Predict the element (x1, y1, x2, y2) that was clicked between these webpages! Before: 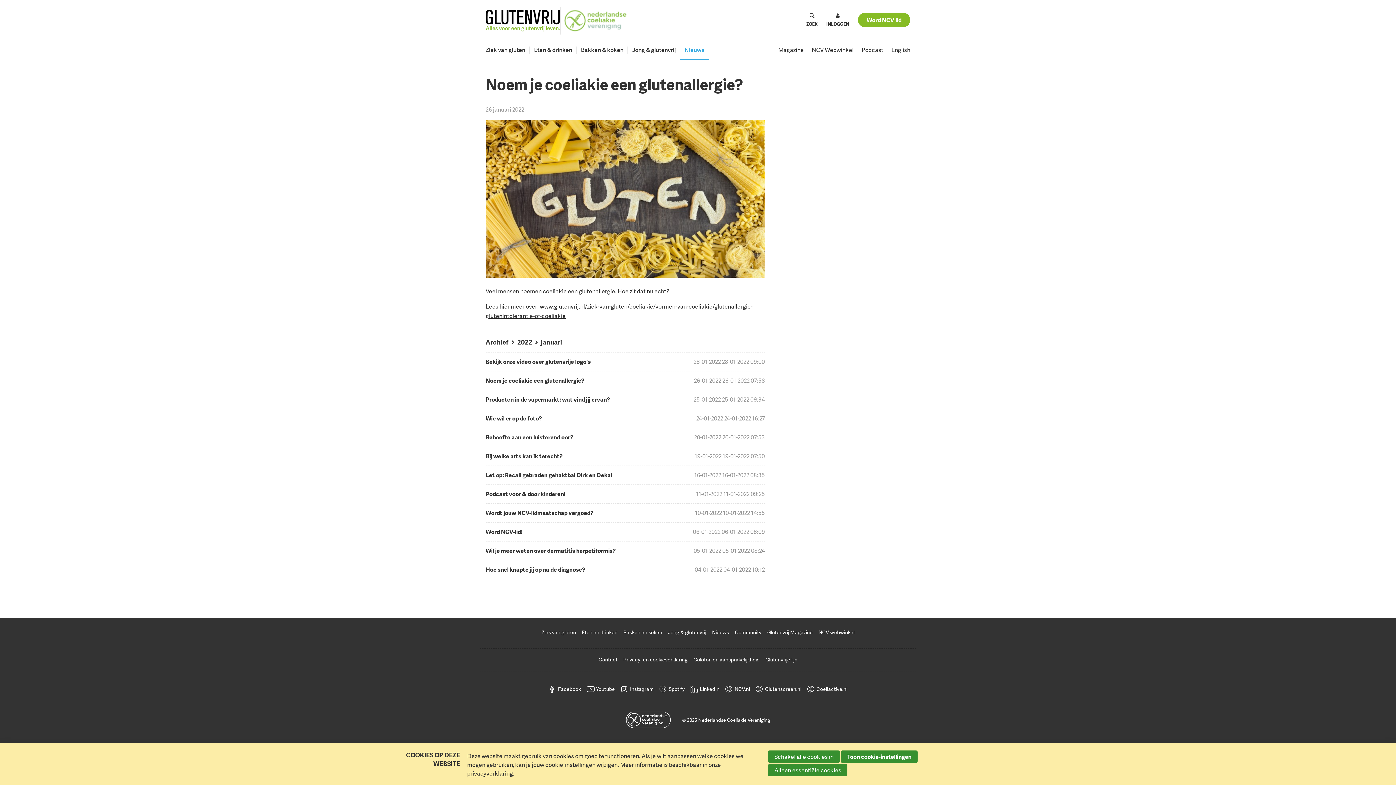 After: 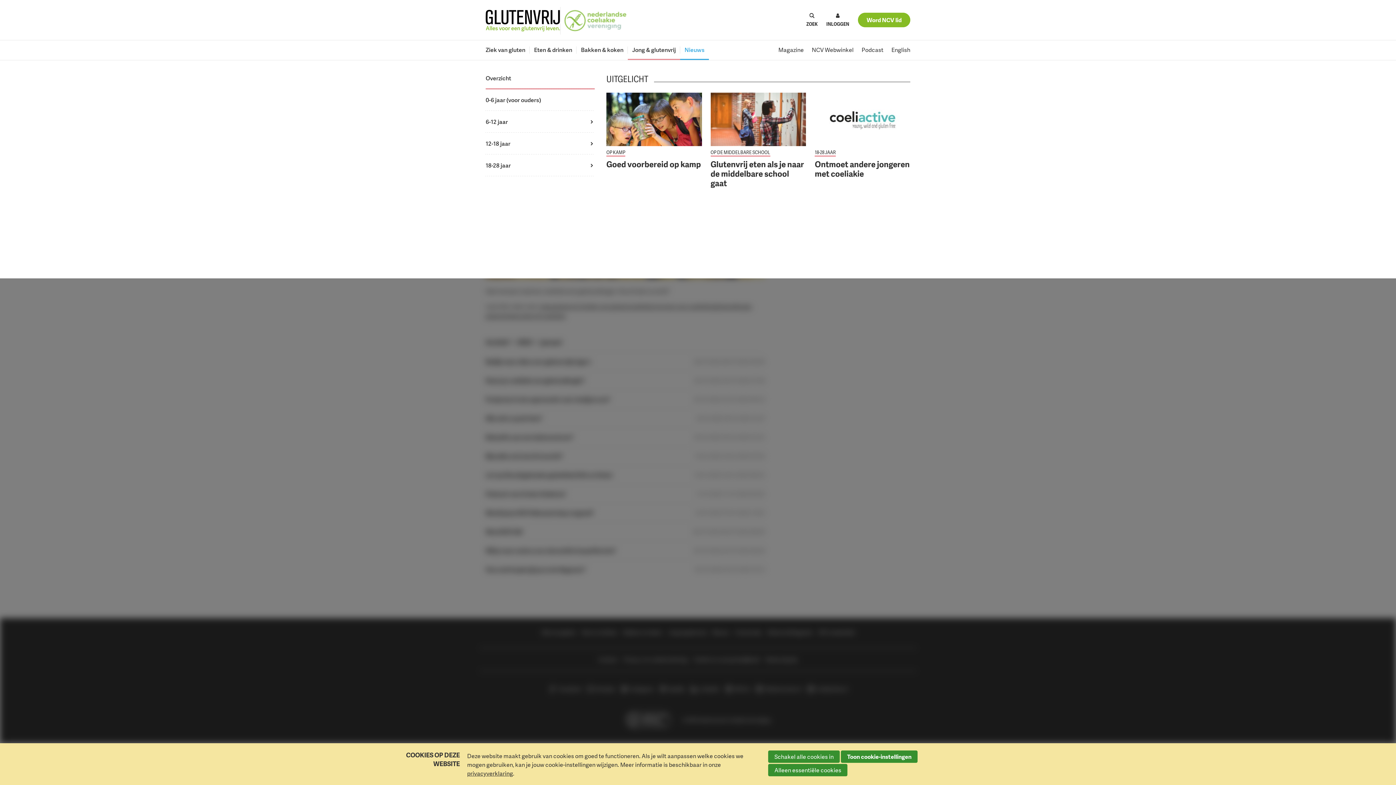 Action: bbox: (628, 40, 680, 60) label: Jong & glutenvrij